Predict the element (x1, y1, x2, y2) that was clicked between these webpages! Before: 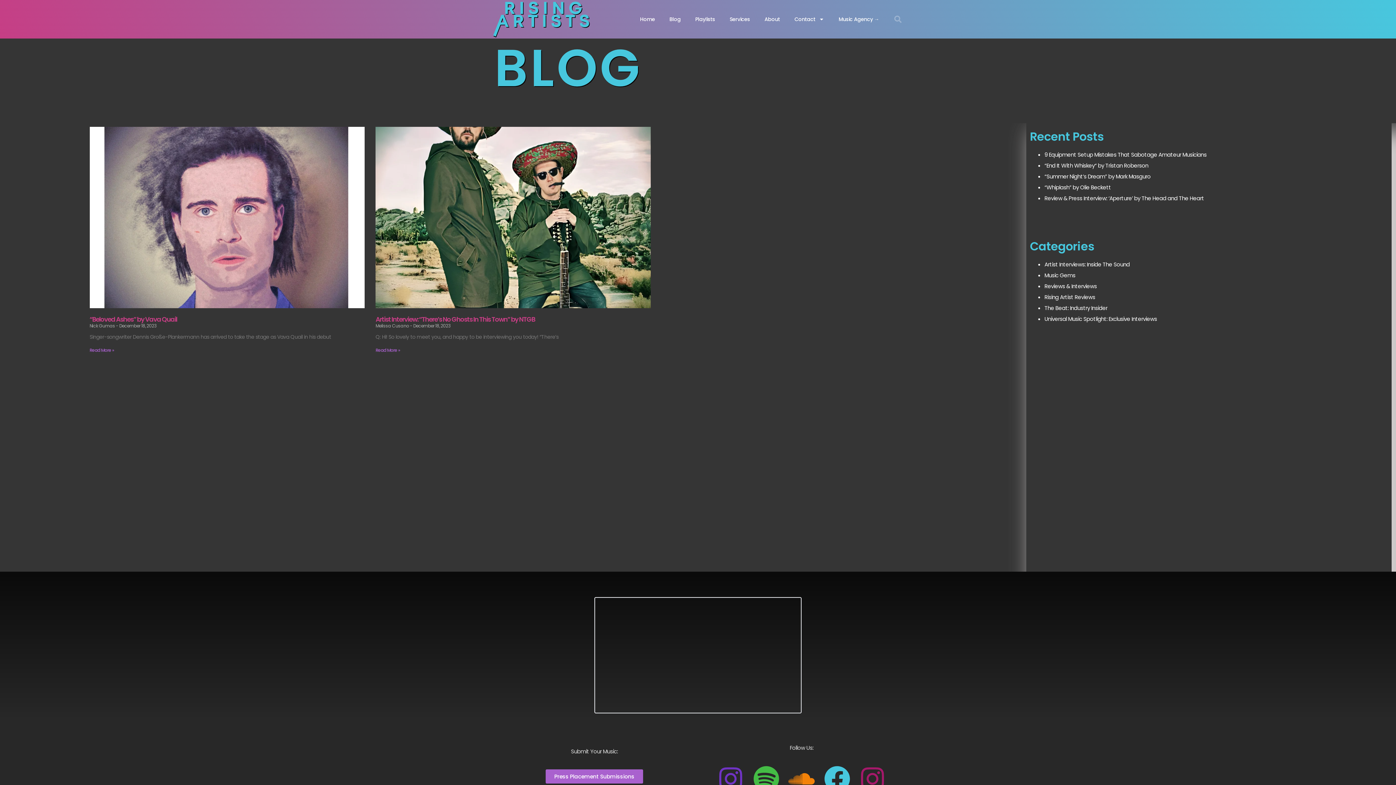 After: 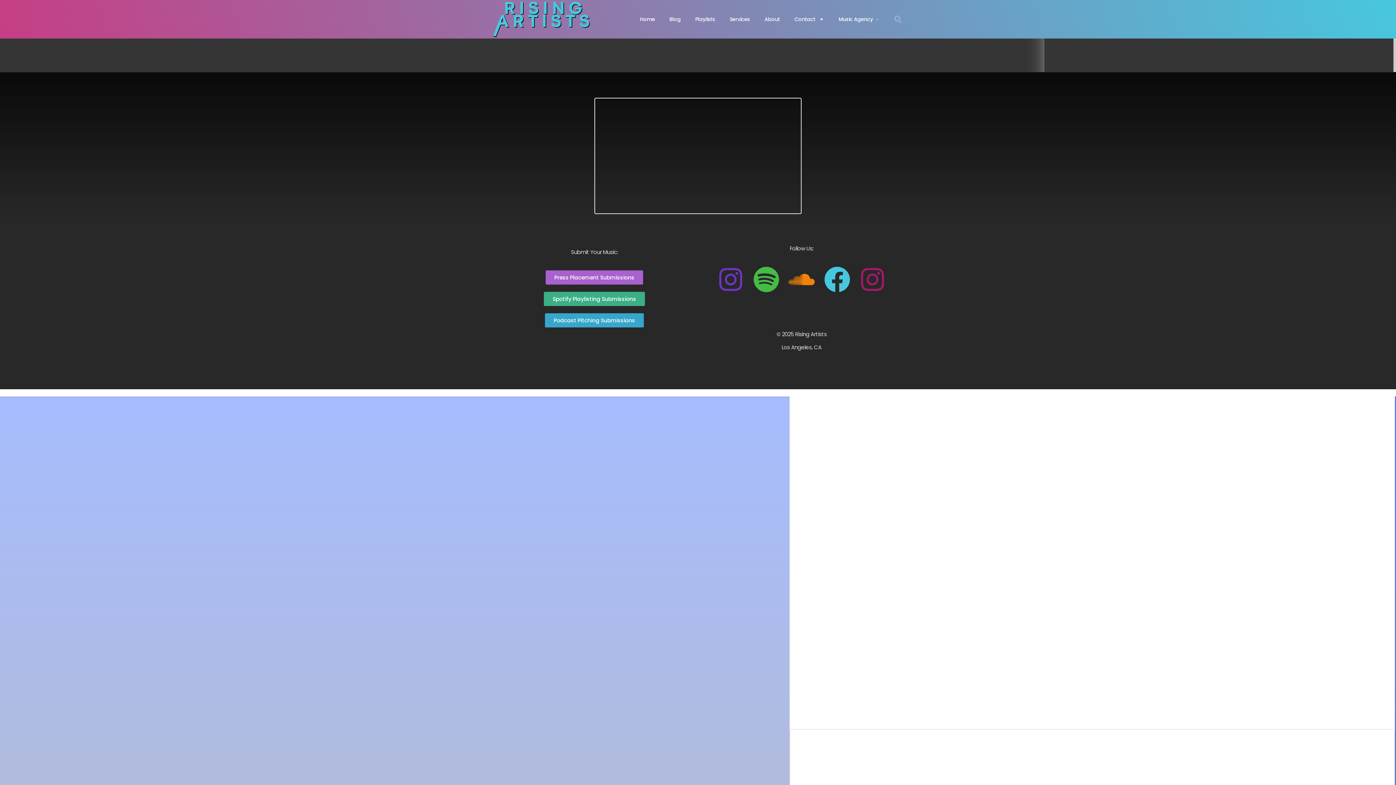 Action: bbox: (1044, 183, 1111, 191) label: “Whiplash” by Olie Beckett